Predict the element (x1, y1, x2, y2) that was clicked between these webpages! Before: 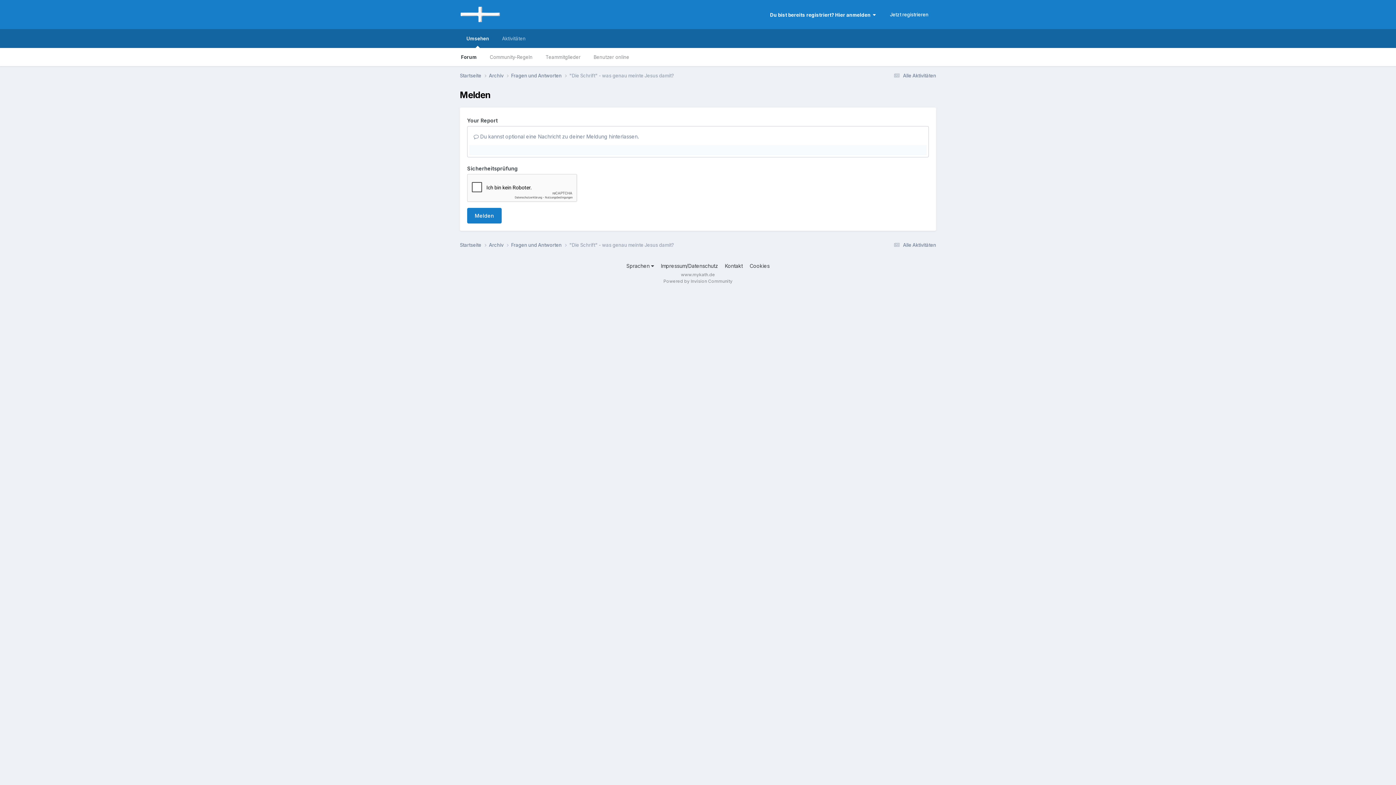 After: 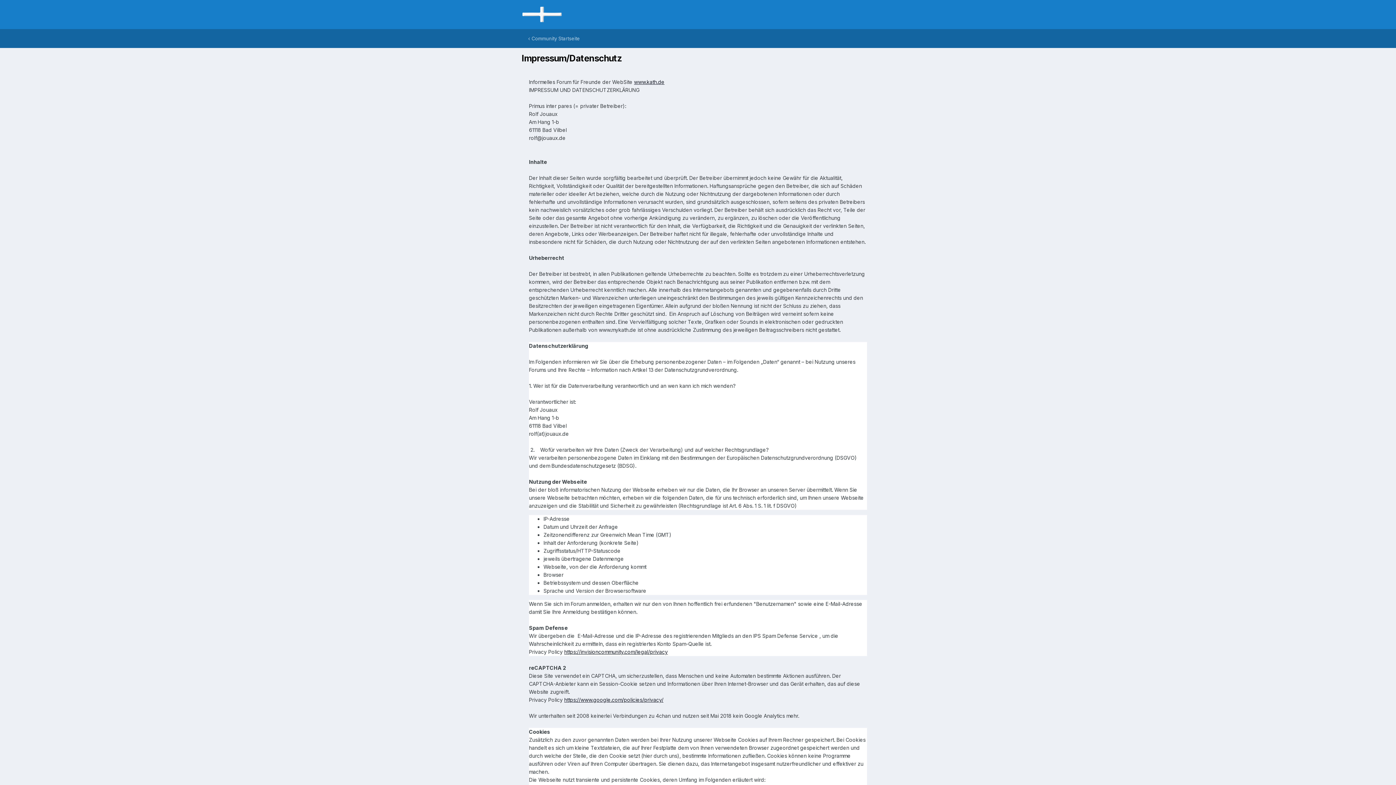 Action: bbox: (661, 262, 718, 268) label: Impressum/Datenschutz